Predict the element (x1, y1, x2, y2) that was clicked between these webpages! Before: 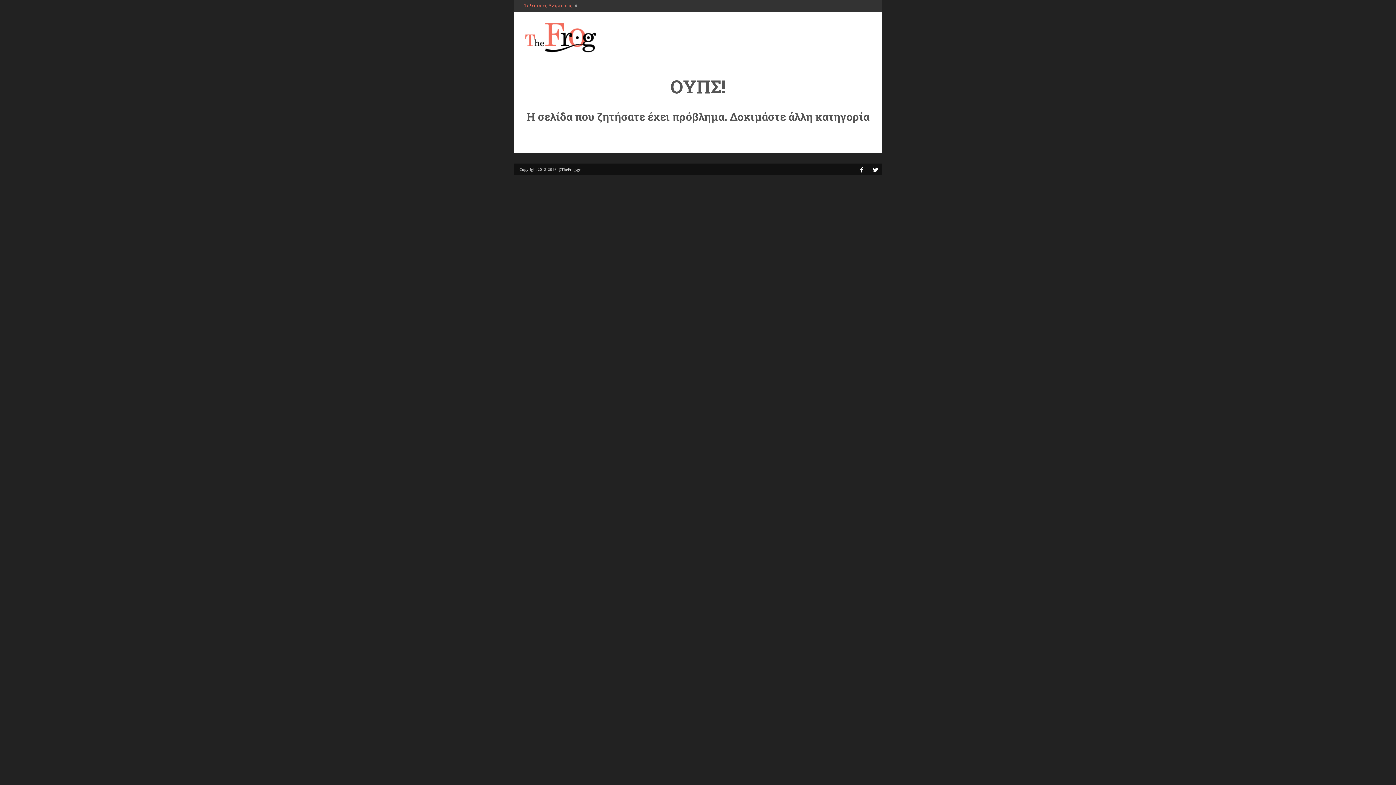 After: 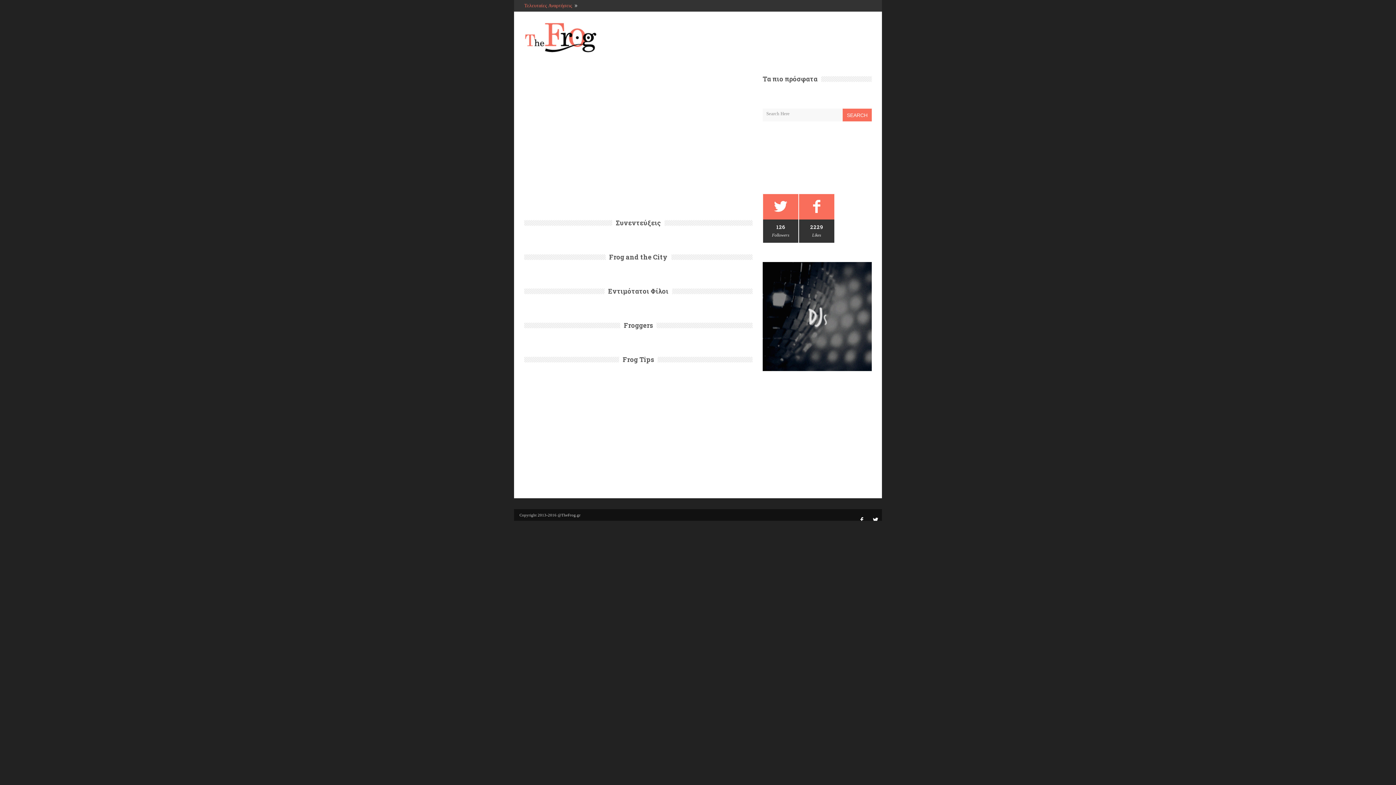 Action: bbox: (524, 34, 597, 39)